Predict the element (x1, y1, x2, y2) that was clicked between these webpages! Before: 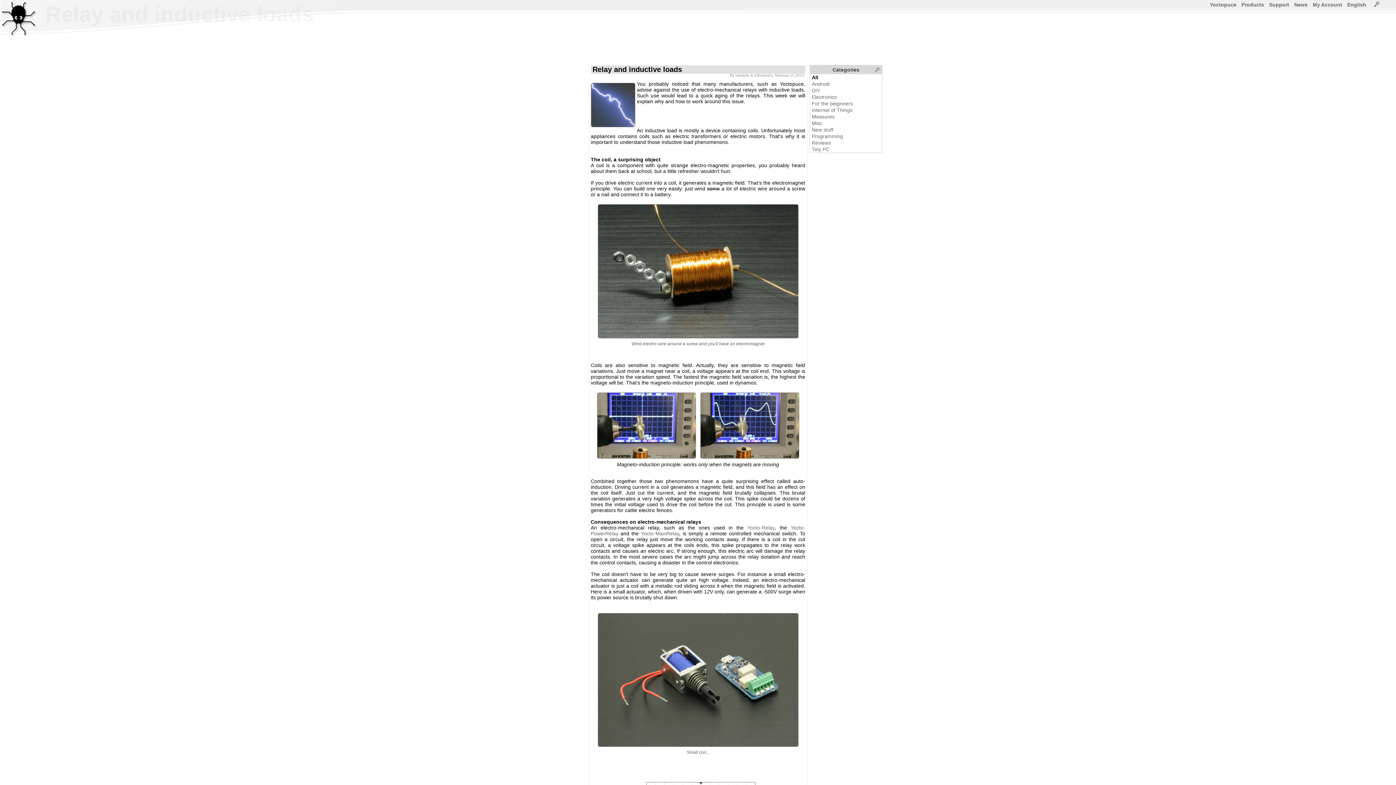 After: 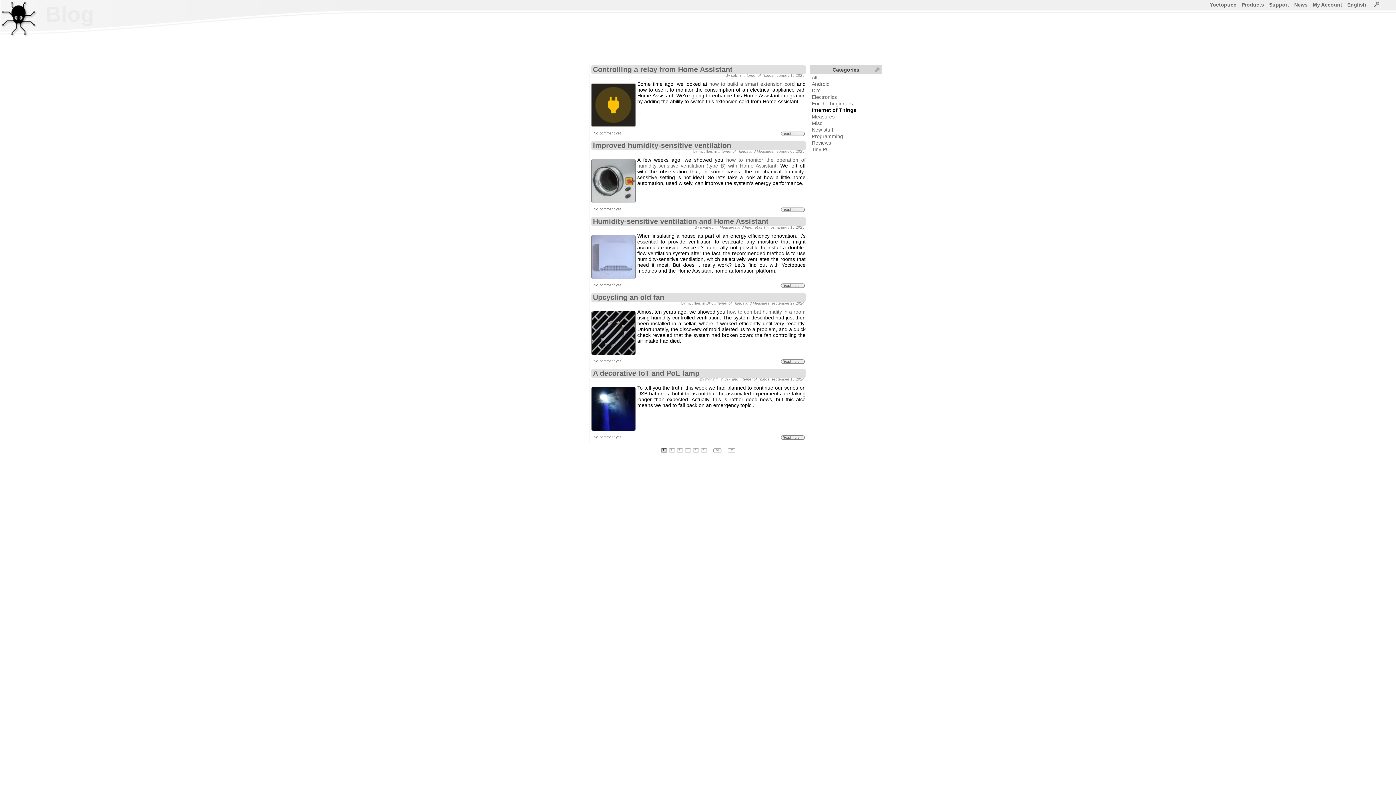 Action: label: Internet of Things bbox: (812, 107, 852, 113)